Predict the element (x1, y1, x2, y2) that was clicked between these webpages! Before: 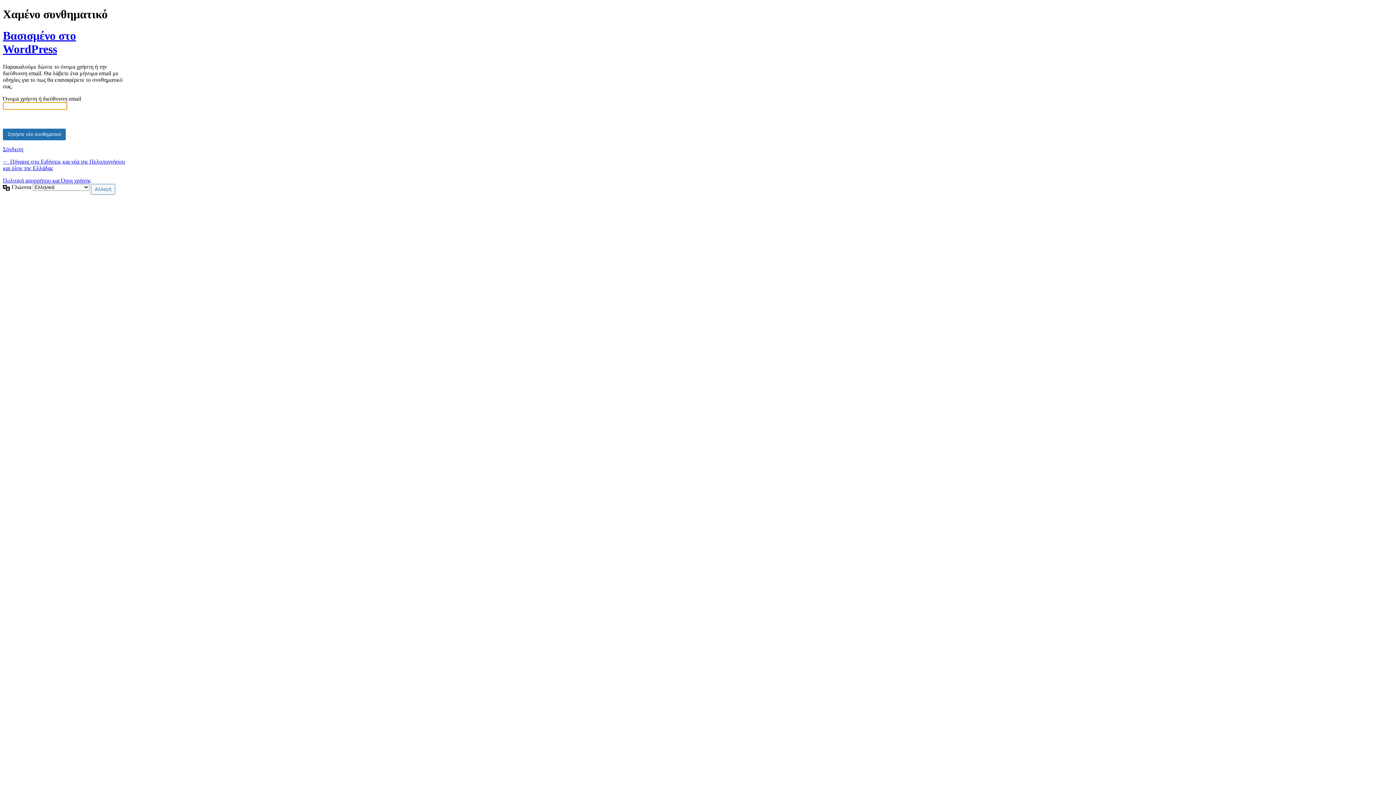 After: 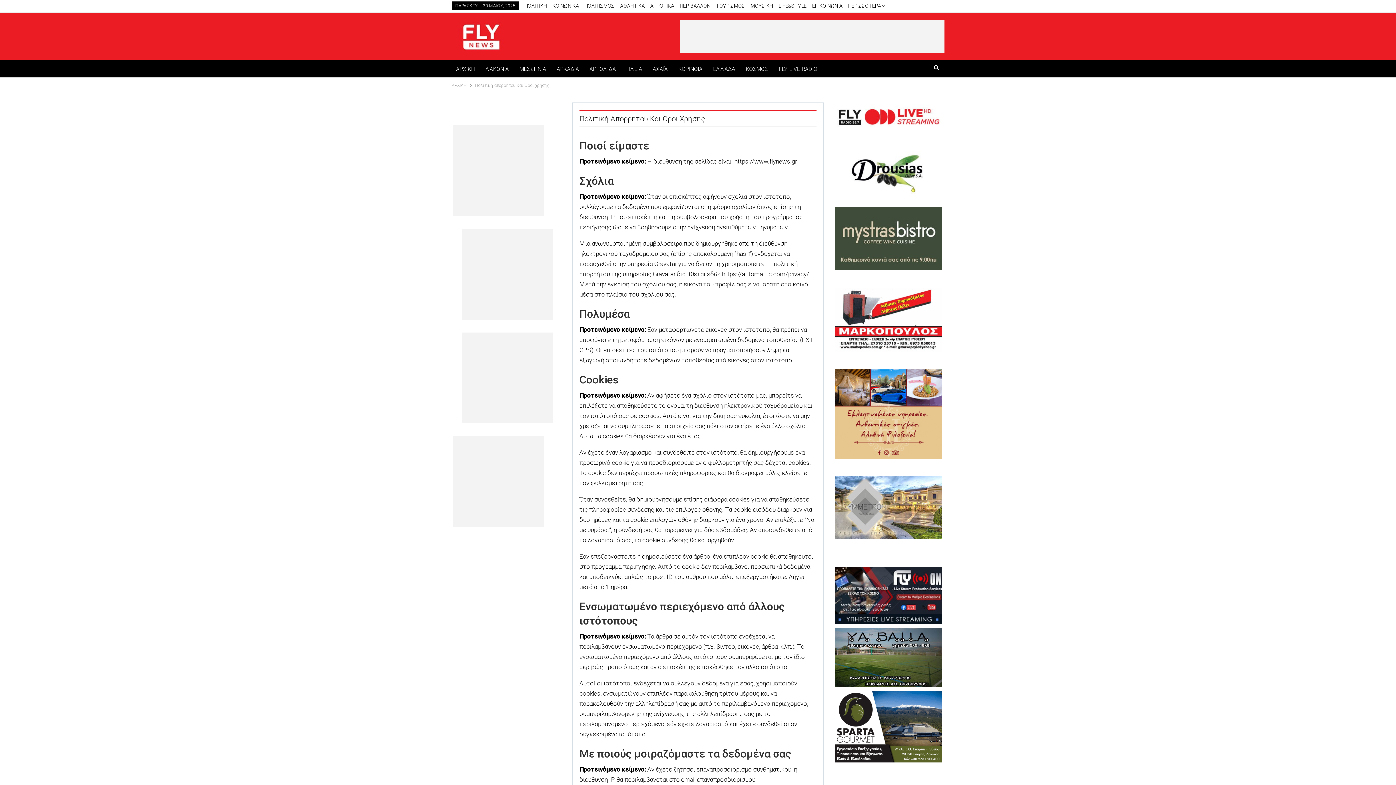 Action: bbox: (2, 177, 90, 183) label: Πολιτική απορρήτου και Όροι χρήσης